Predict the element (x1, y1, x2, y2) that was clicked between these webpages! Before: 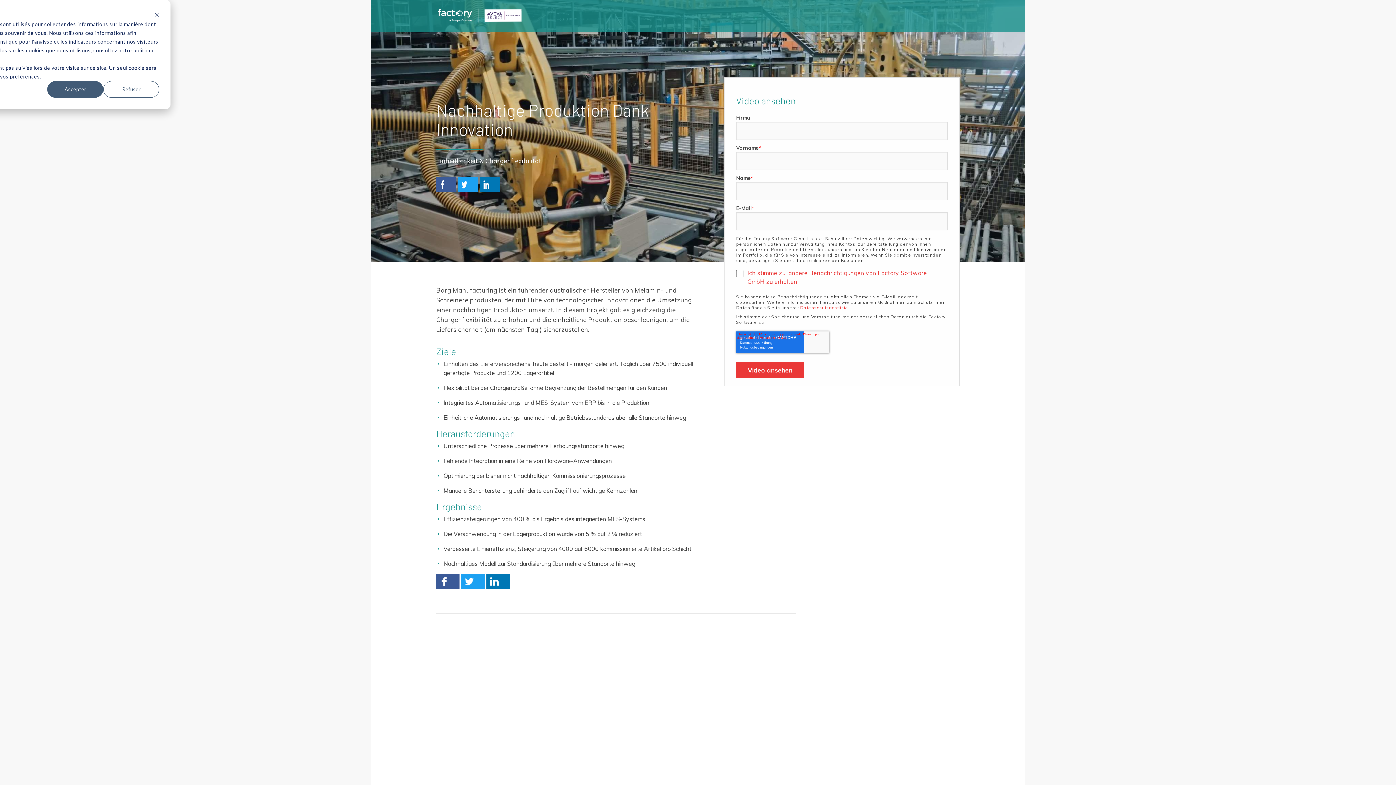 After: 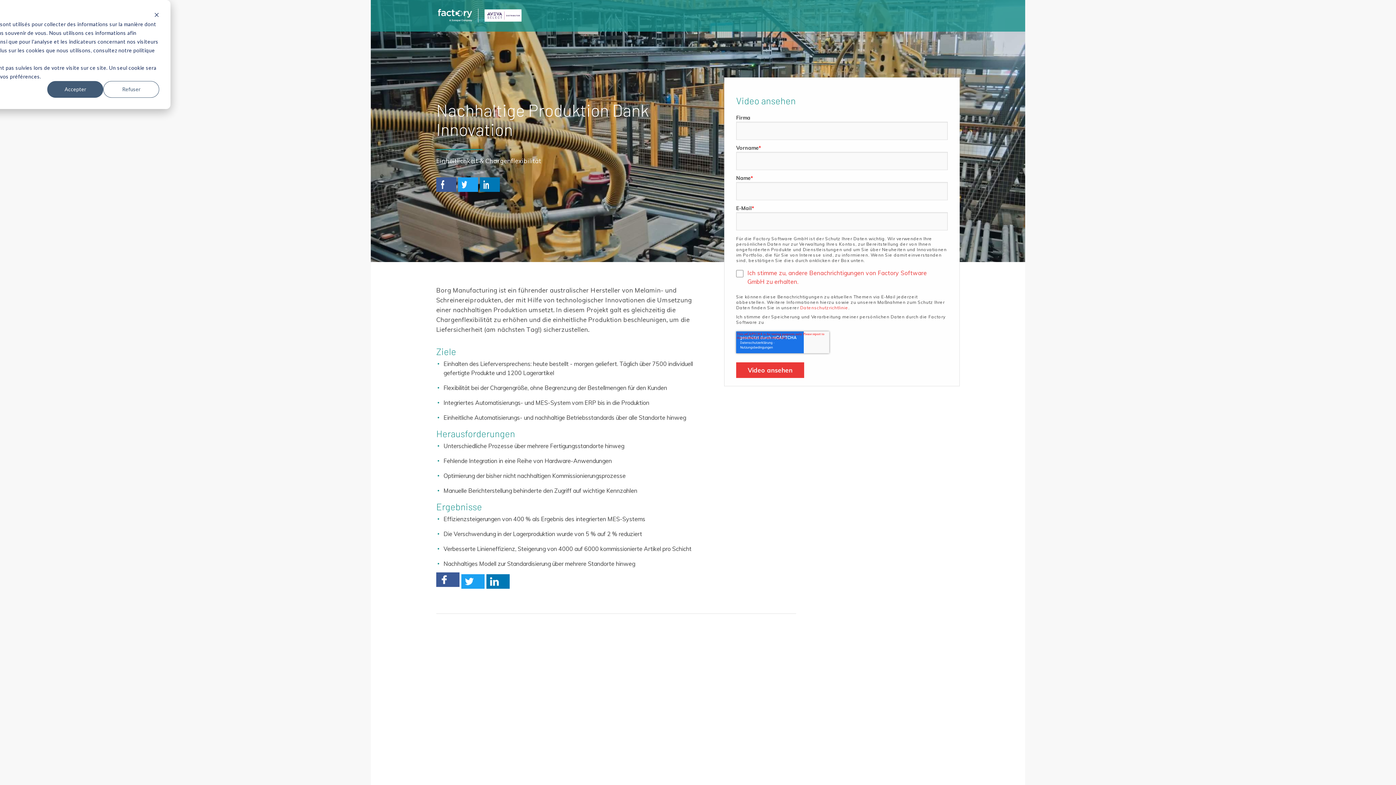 Action: bbox: (436, 574, 459, 589)